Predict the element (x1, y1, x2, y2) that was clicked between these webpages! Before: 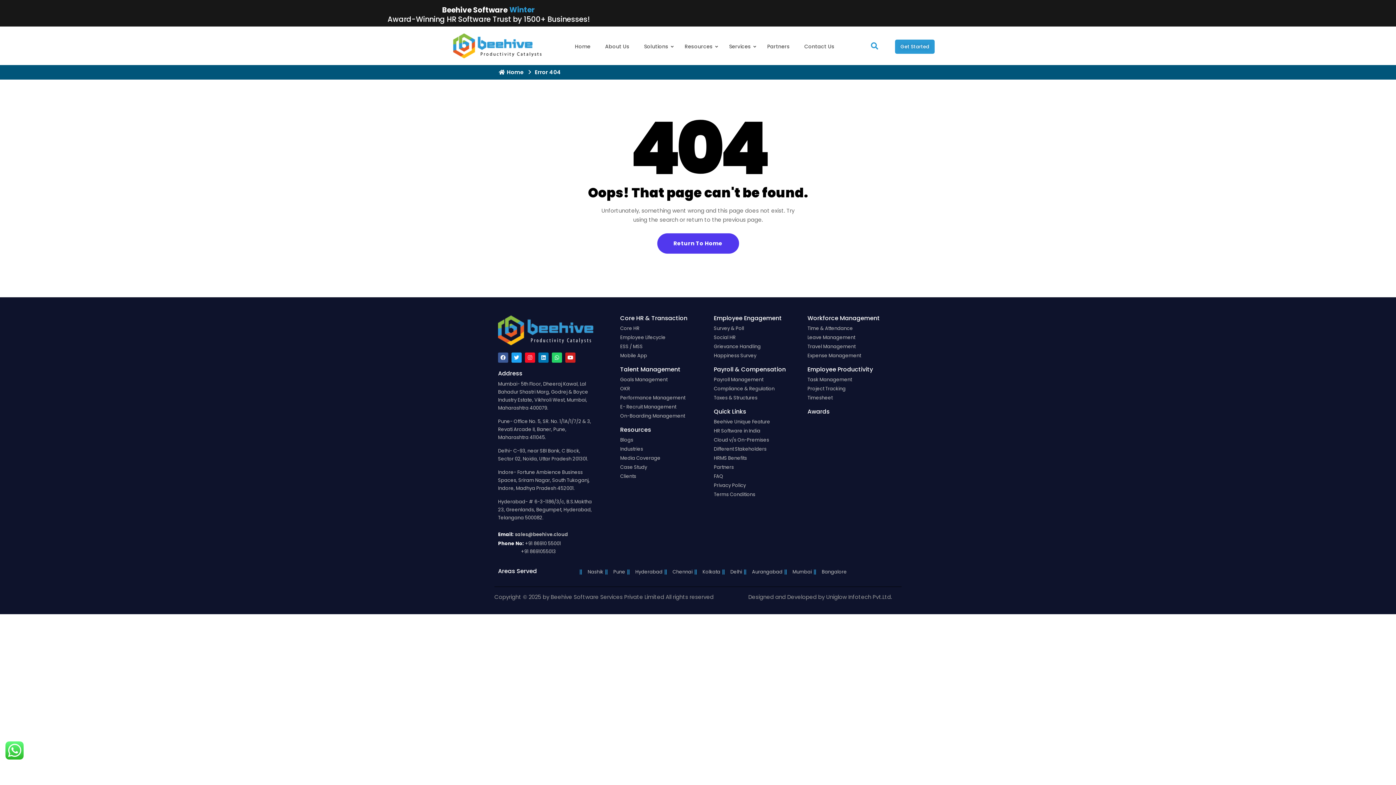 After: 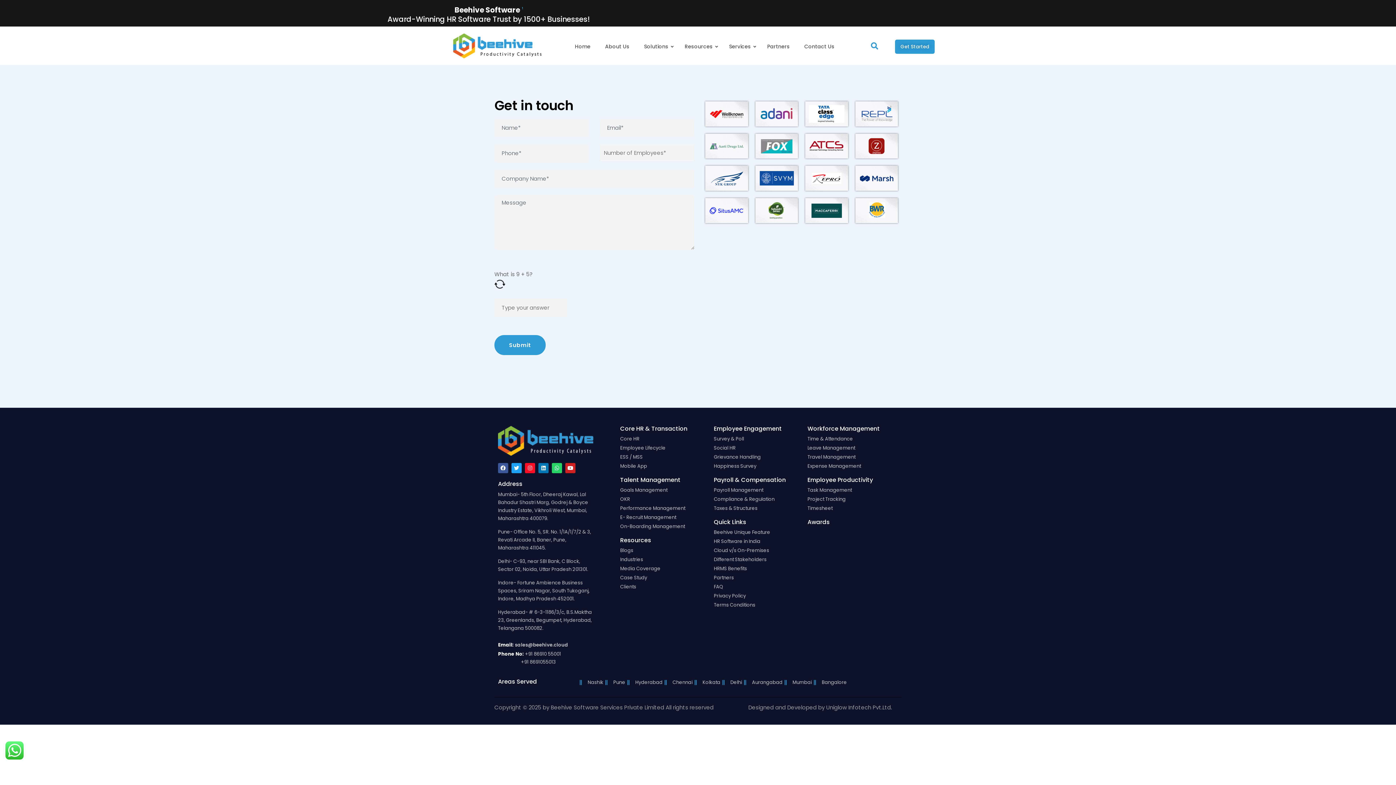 Action: label: Pune bbox: (605, 568, 625, 576)